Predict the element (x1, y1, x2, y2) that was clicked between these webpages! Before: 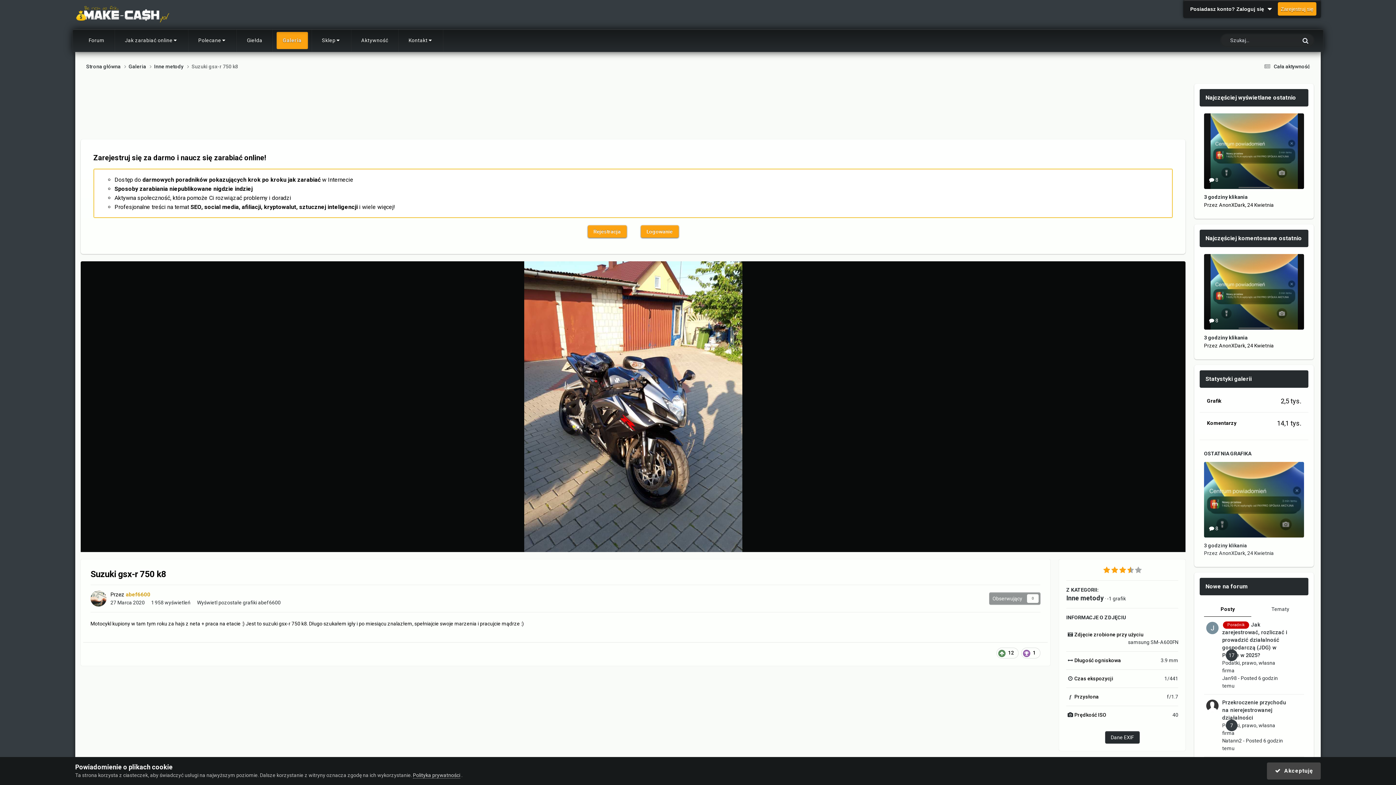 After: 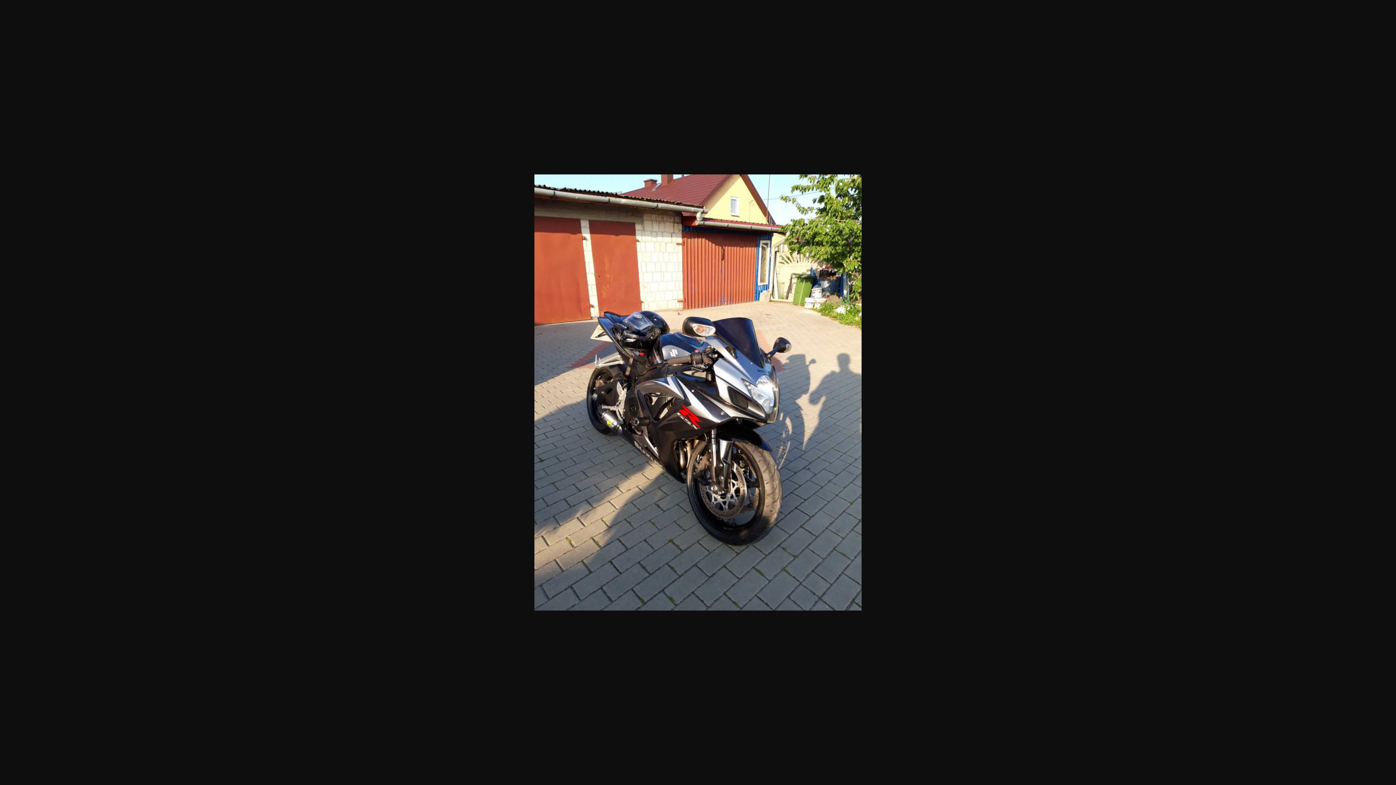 Action: bbox: (524, 261, 742, 552)